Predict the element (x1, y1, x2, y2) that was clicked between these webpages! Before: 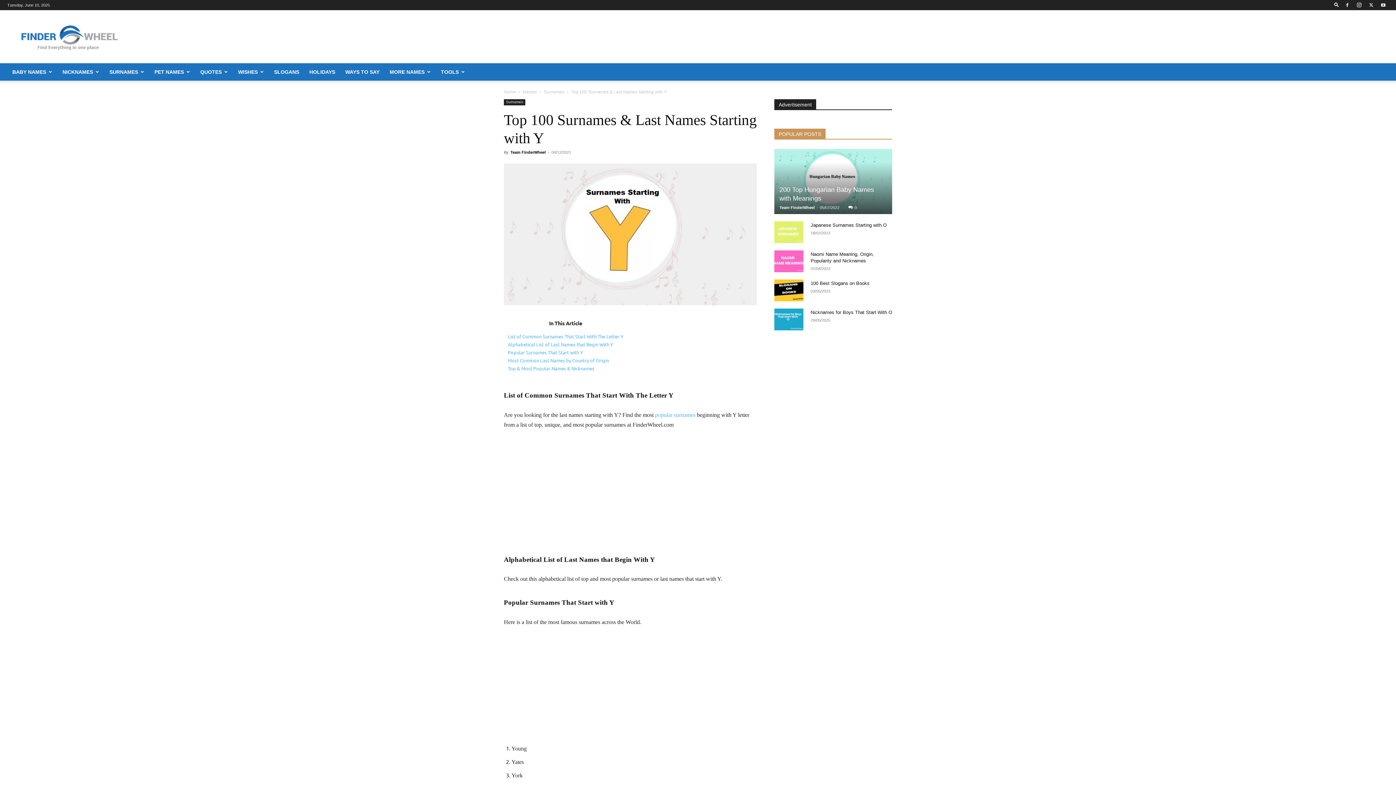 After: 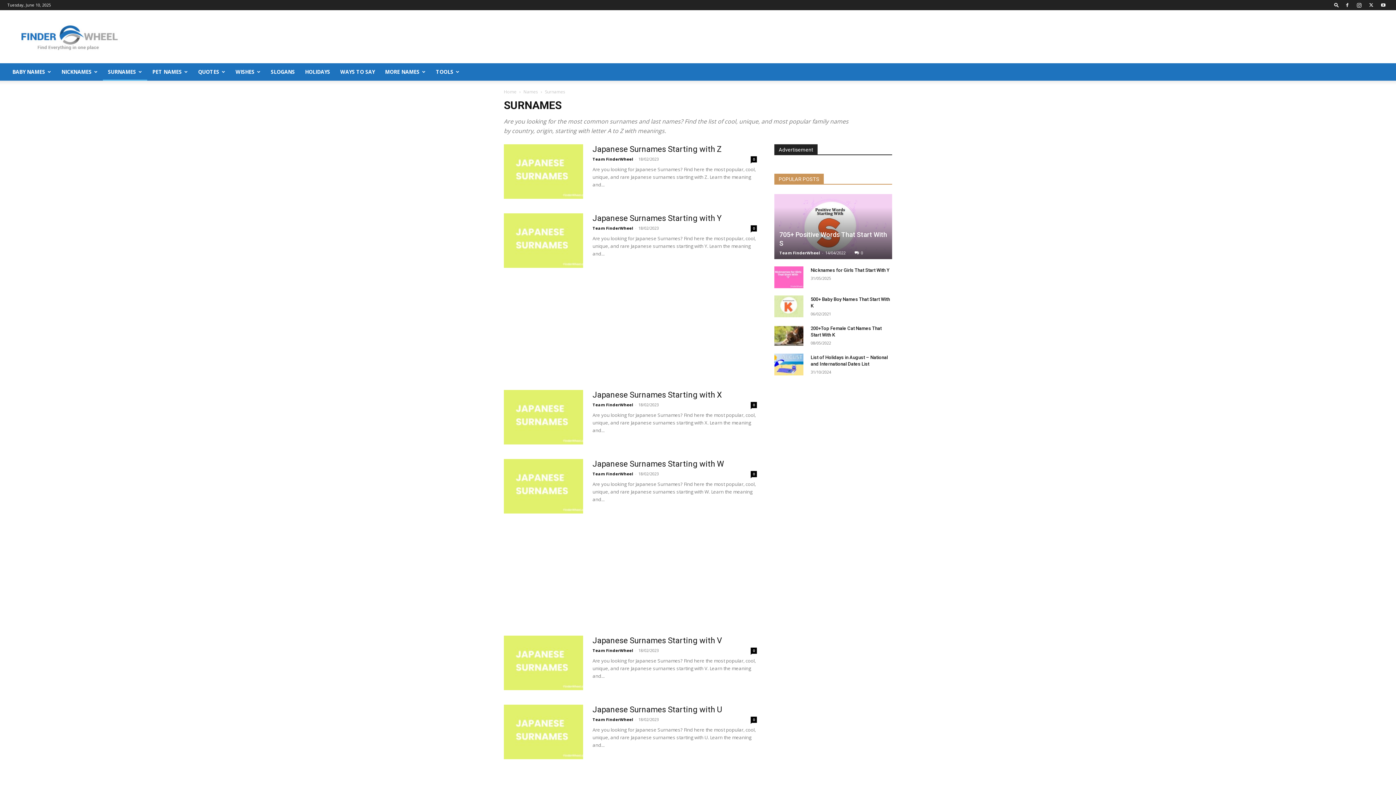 Action: label: Surnames bbox: (504, 99, 525, 105)